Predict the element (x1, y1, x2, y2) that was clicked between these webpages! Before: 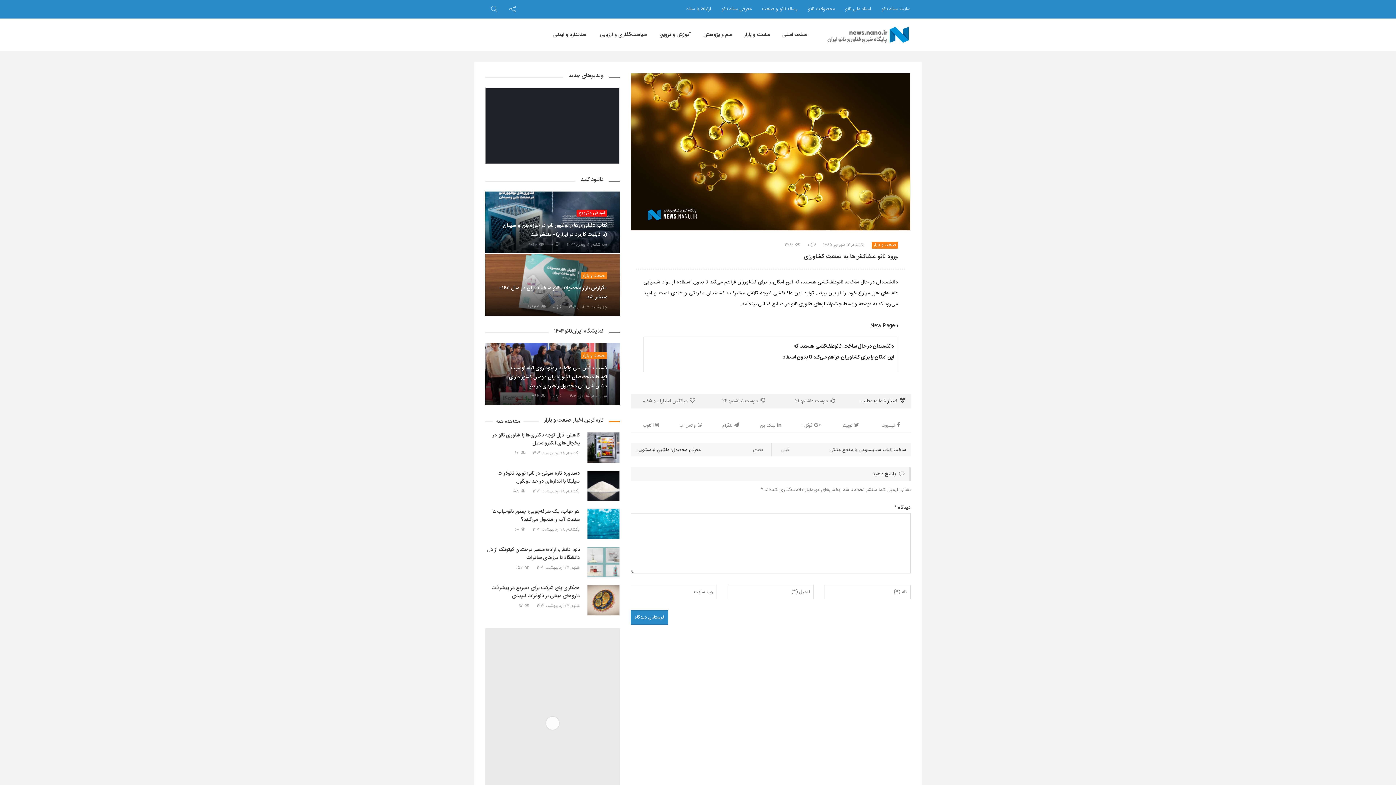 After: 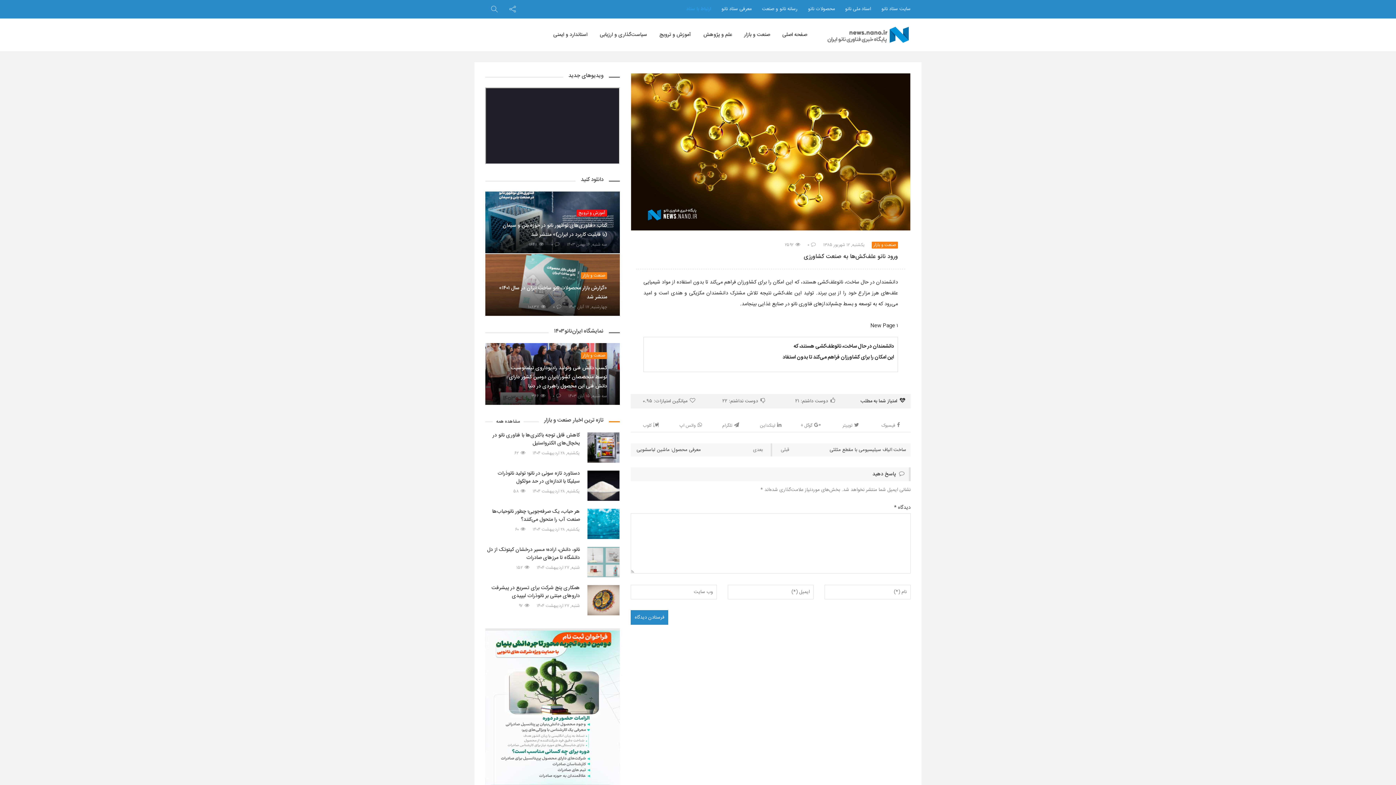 Action: bbox: (686, 5, 711, 13) label: ارتباط با ستاد